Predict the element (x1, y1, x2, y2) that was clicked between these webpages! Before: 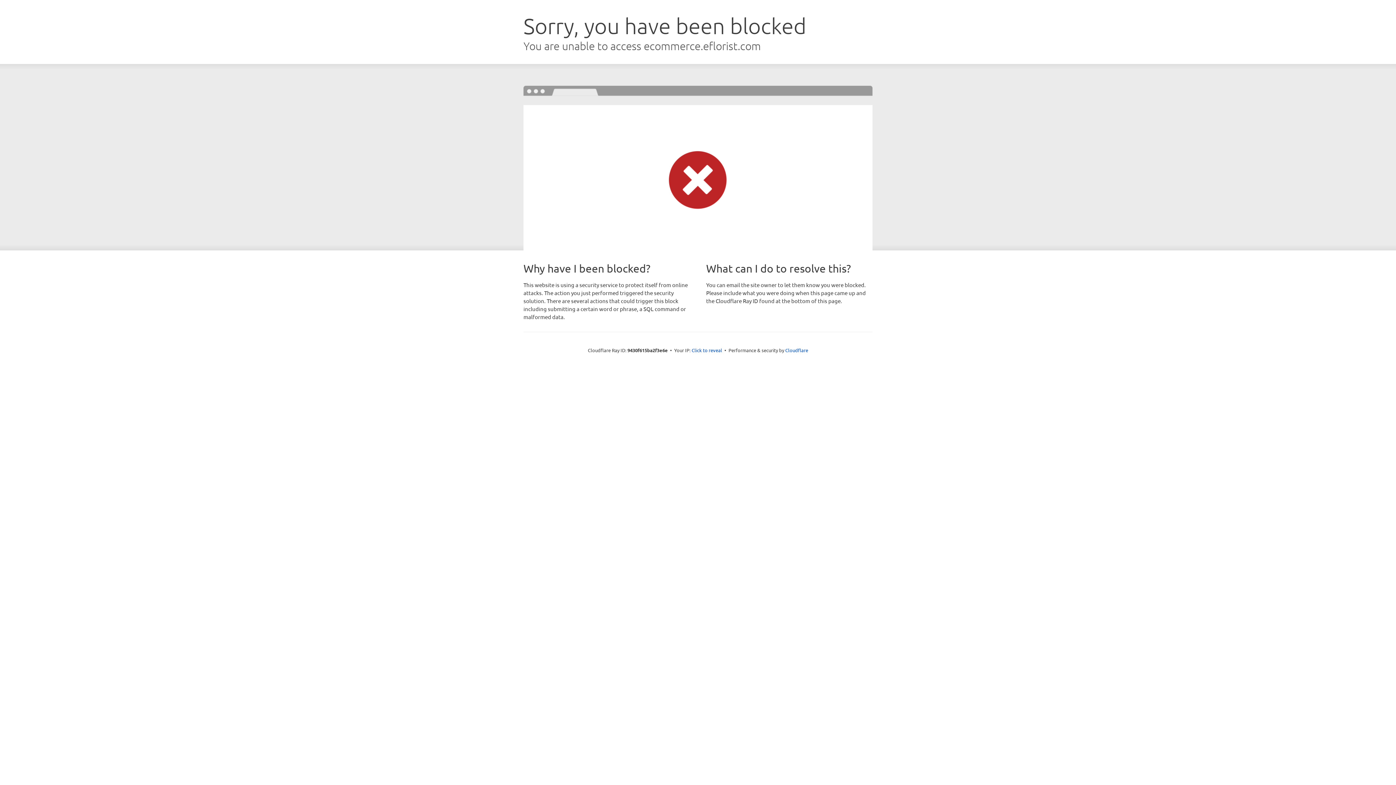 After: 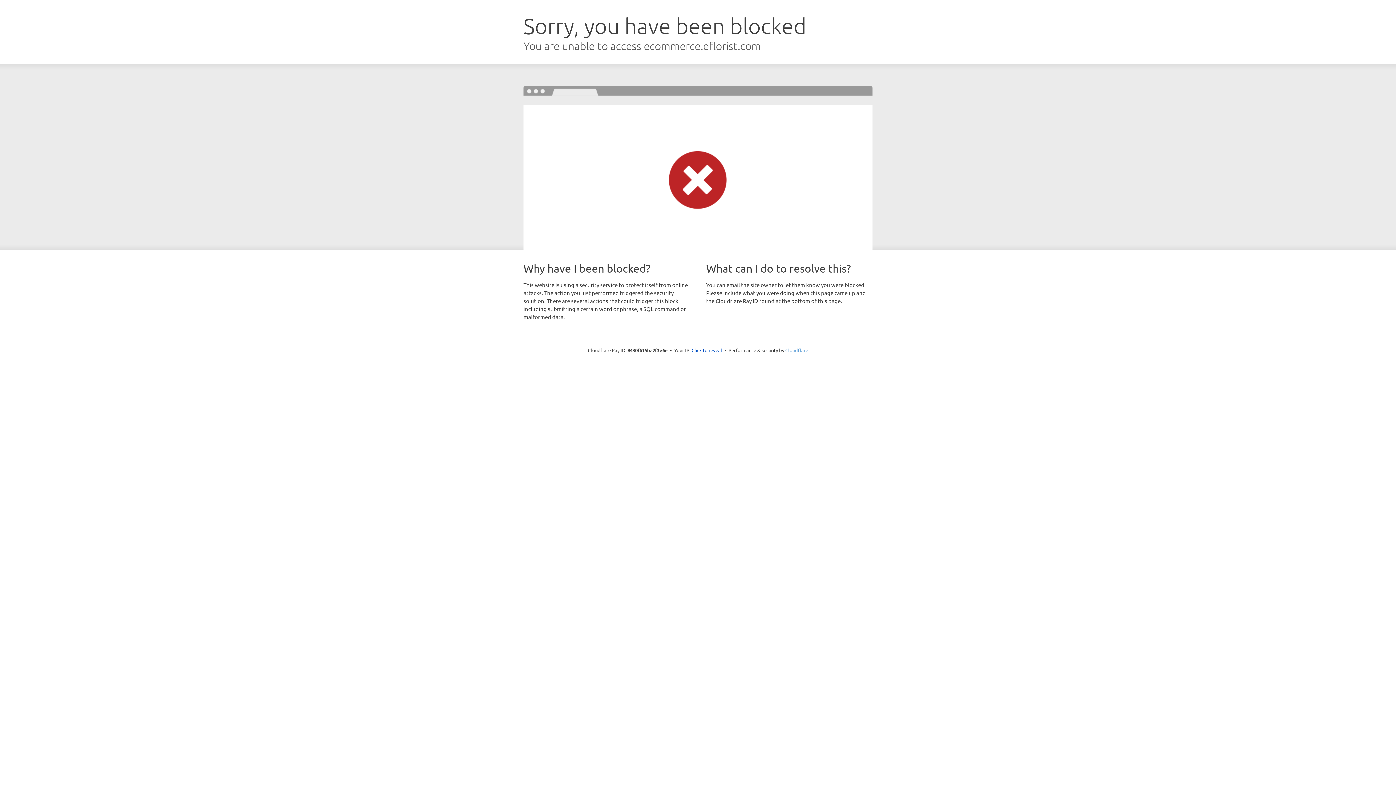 Action: label: Cloudflare bbox: (785, 347, 808, 353)